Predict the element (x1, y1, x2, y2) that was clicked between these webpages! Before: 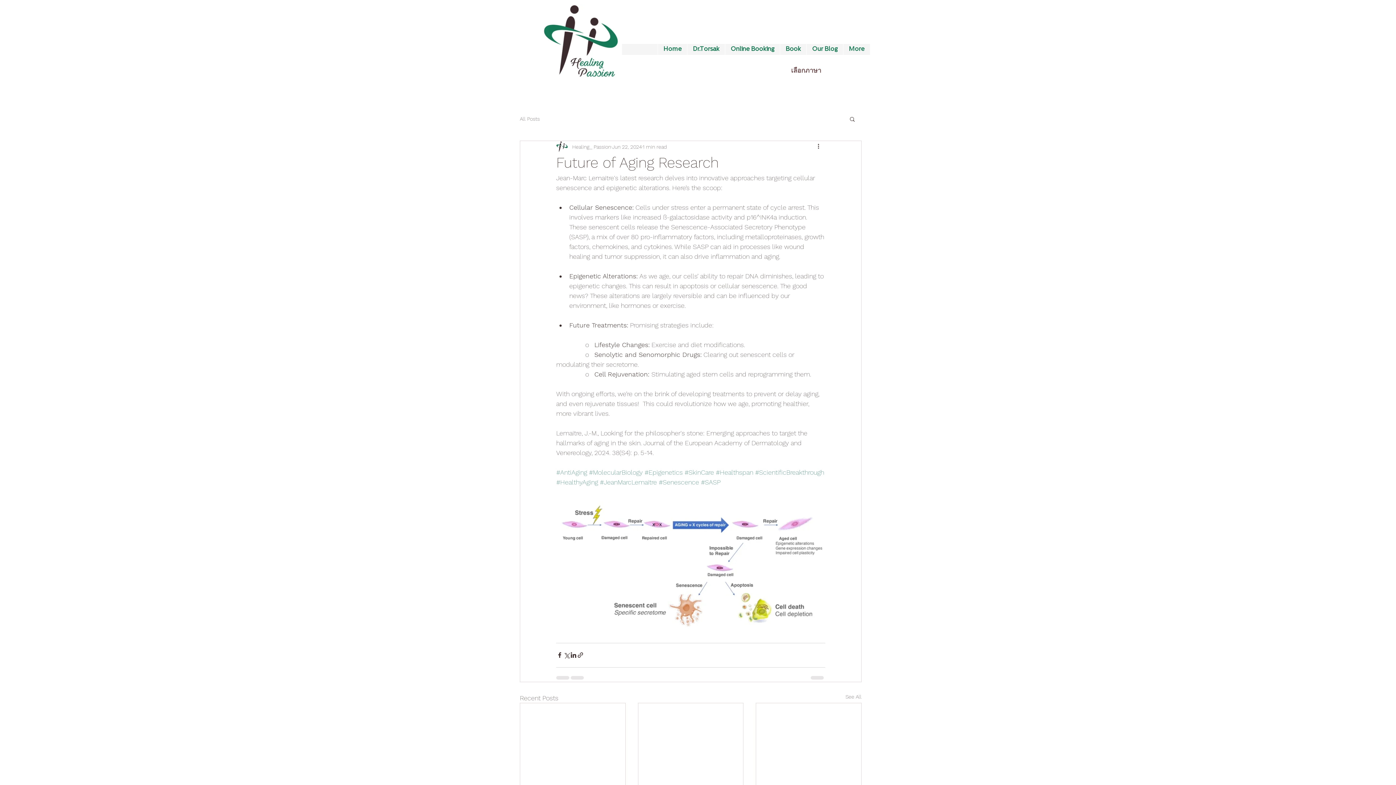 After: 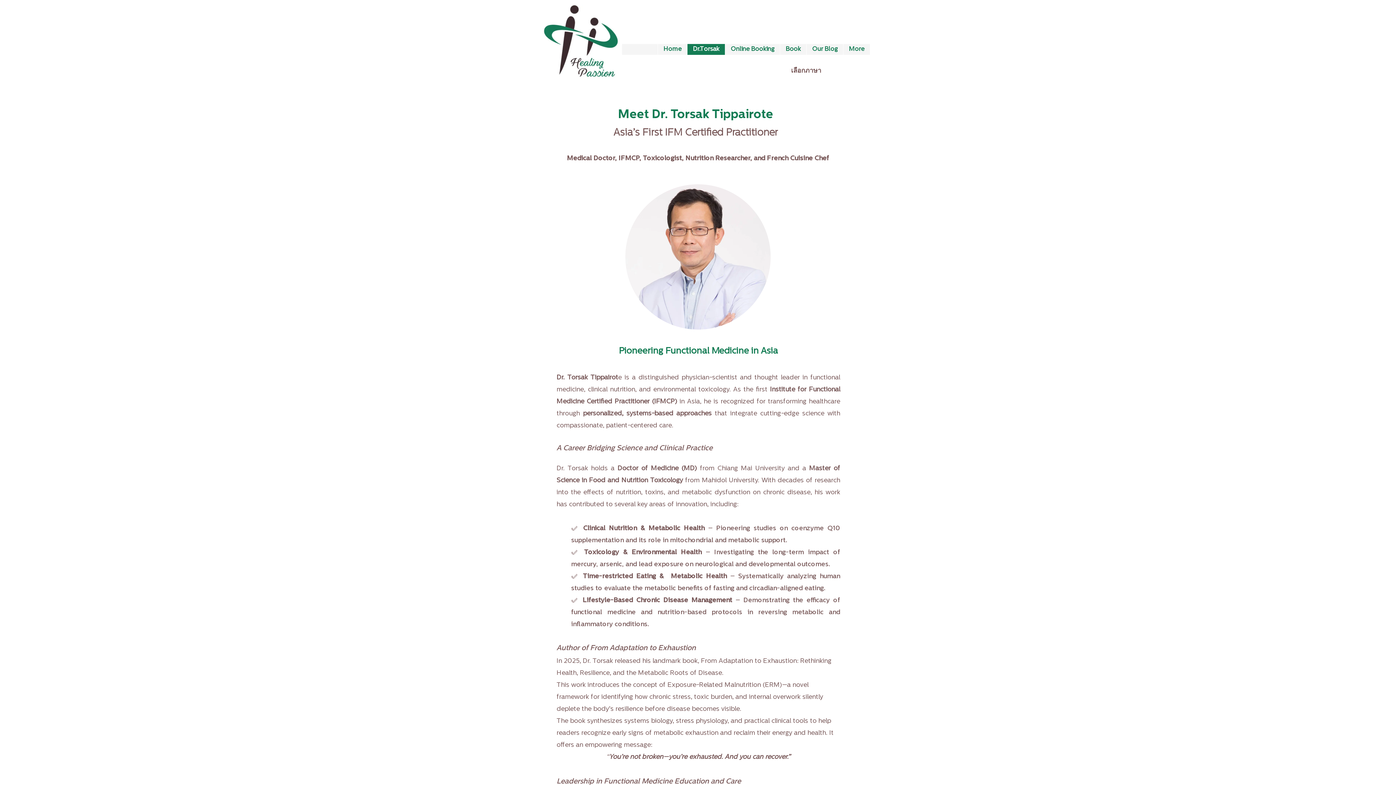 Action: bbox: (687, 44, 725, 54) label: Dr.Torsak